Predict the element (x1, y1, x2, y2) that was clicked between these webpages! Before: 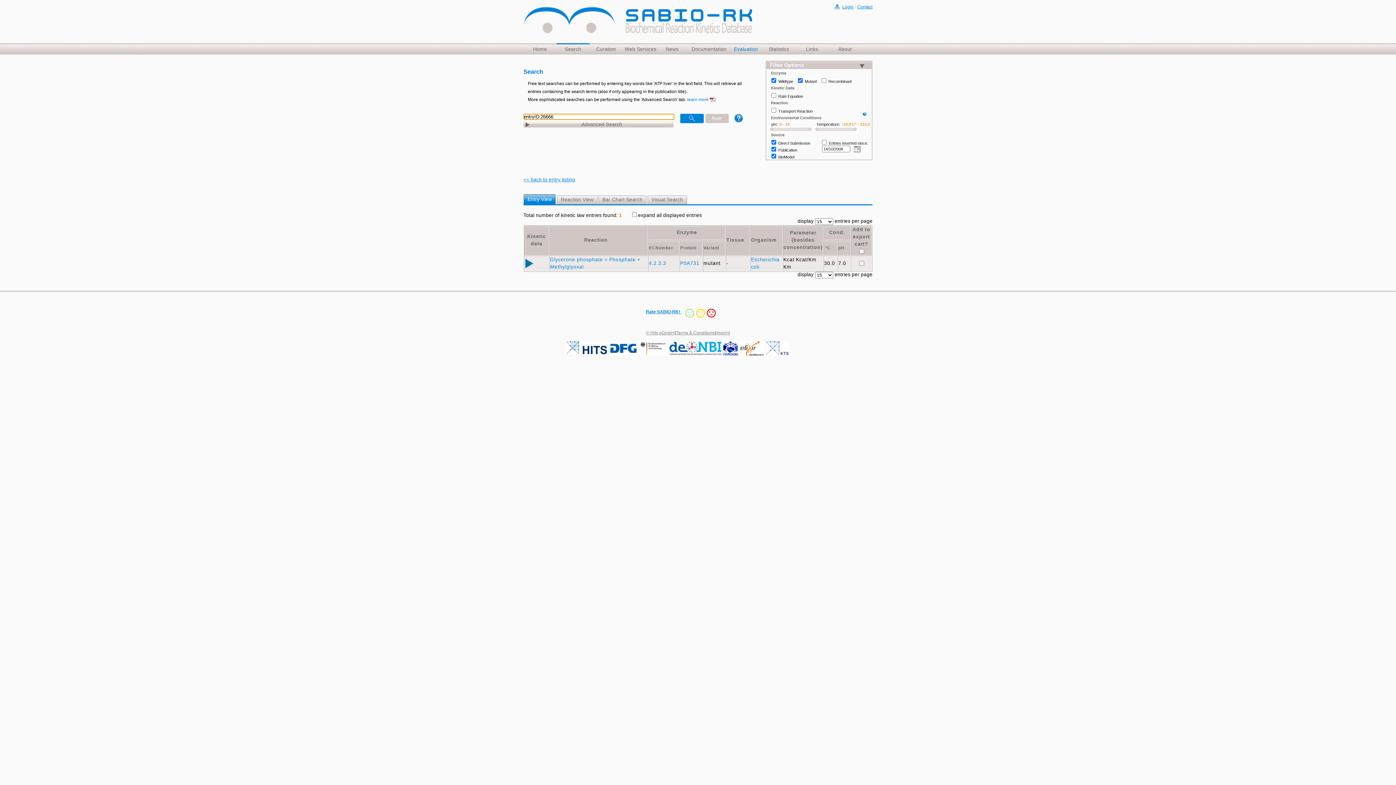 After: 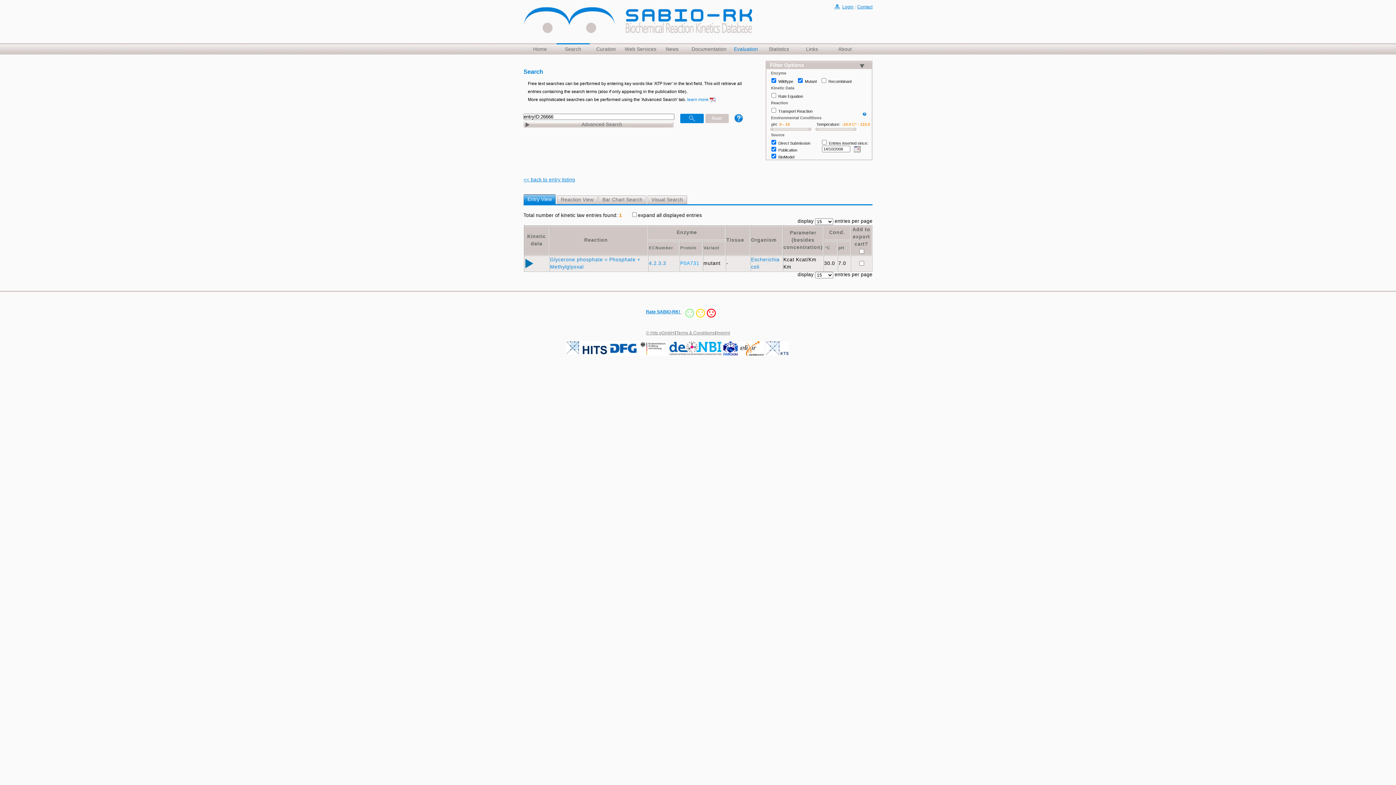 Action: bbox: (680, 260, 701, 266) label: P0A731 